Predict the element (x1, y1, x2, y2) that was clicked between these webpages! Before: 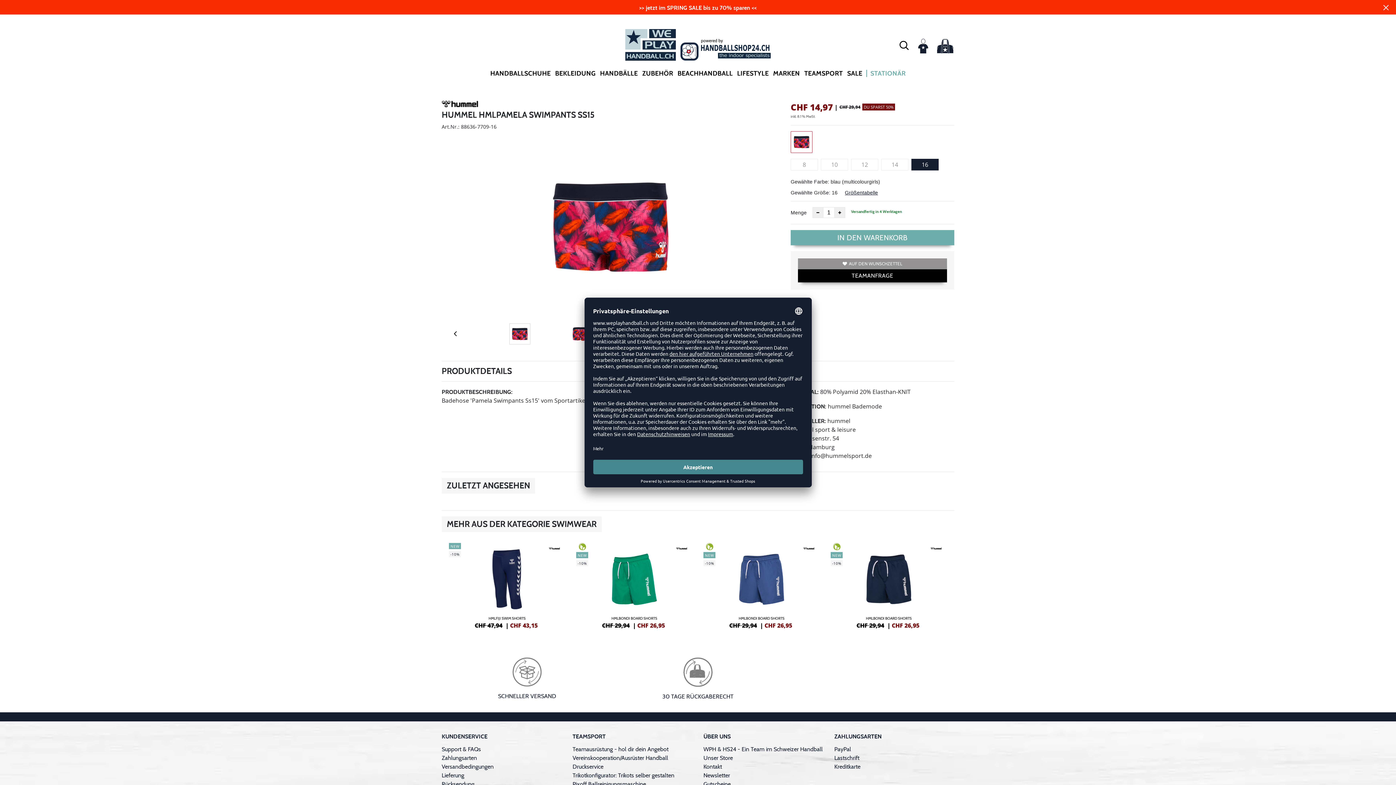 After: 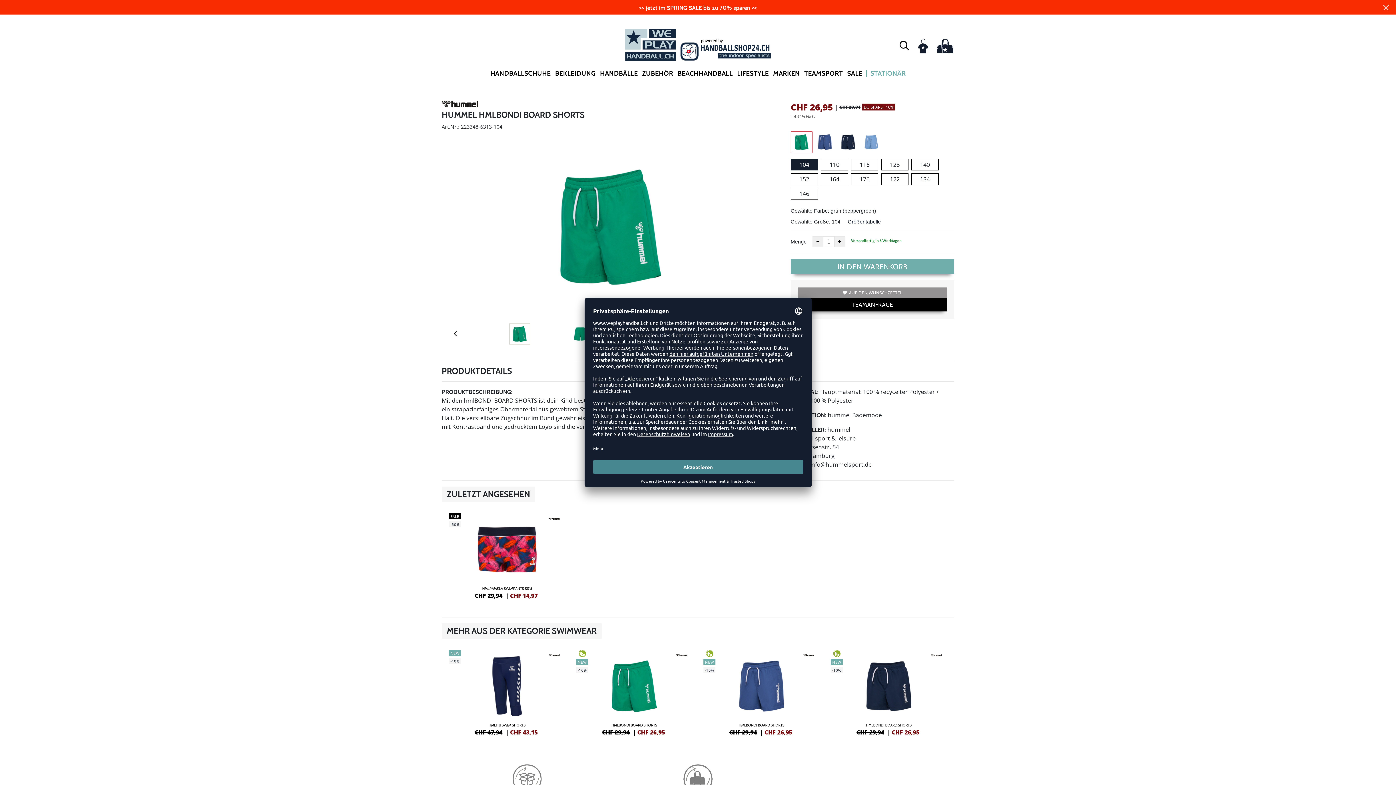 Action: bbox: (572, 539, 696, 630)